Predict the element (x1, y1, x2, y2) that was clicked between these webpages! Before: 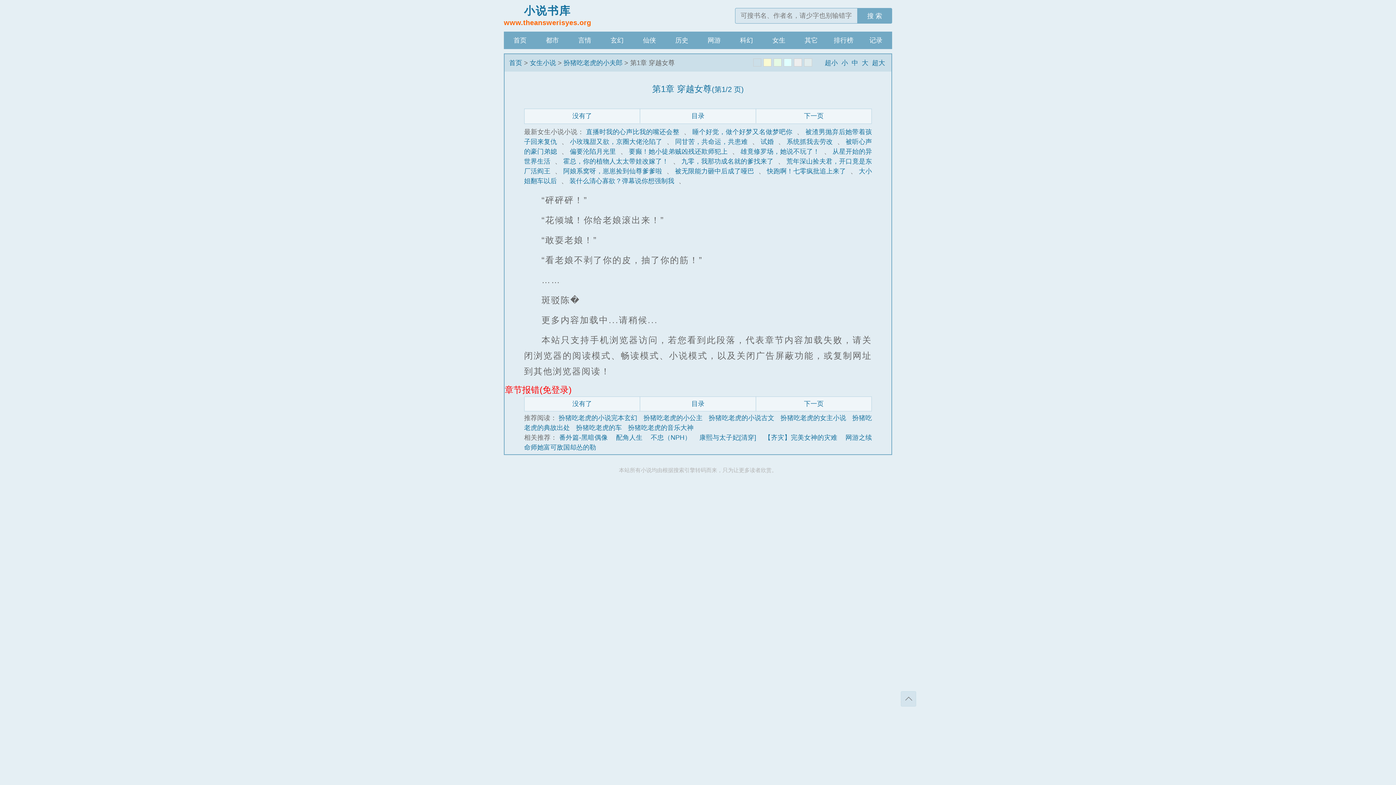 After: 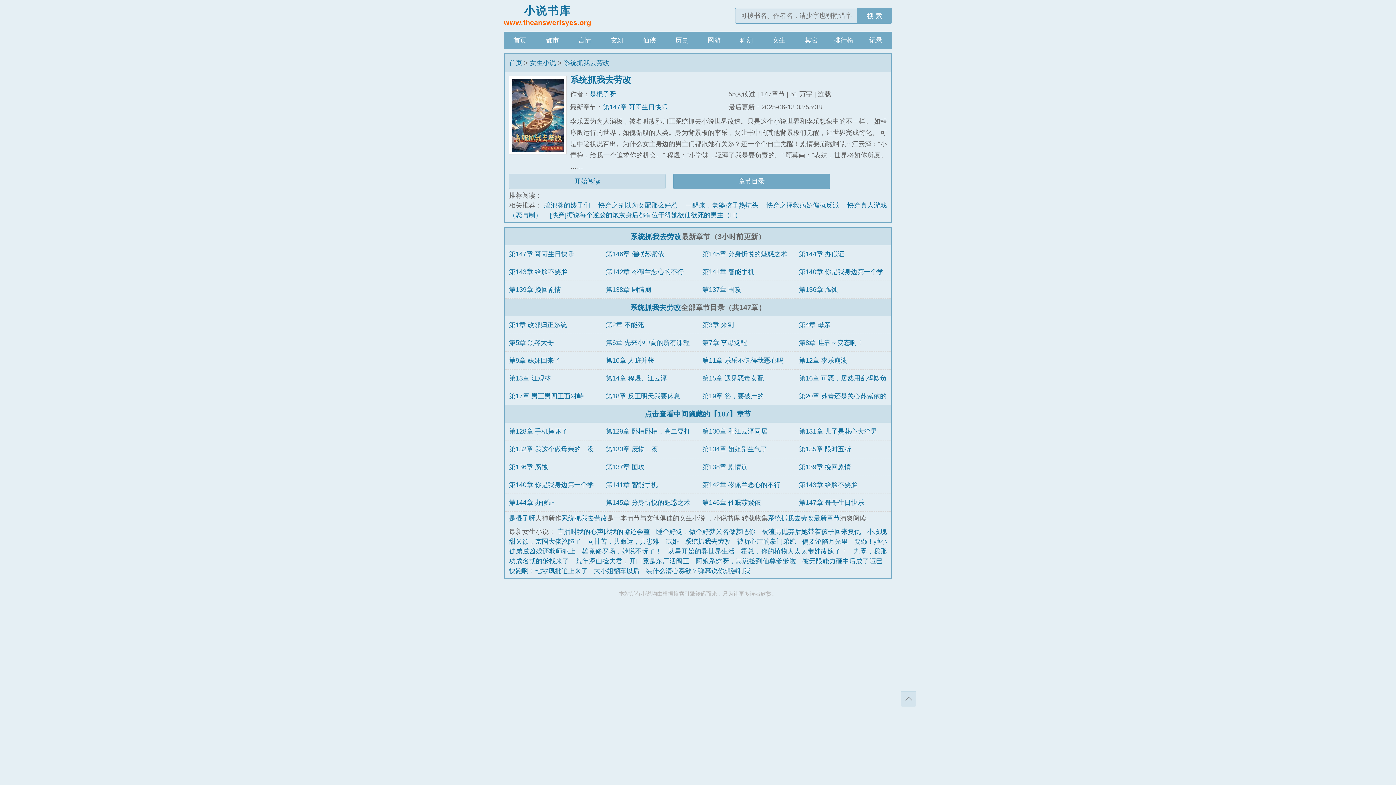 Action: bbox: (786, 138, 833, 145) label: 系统抓我去劳改